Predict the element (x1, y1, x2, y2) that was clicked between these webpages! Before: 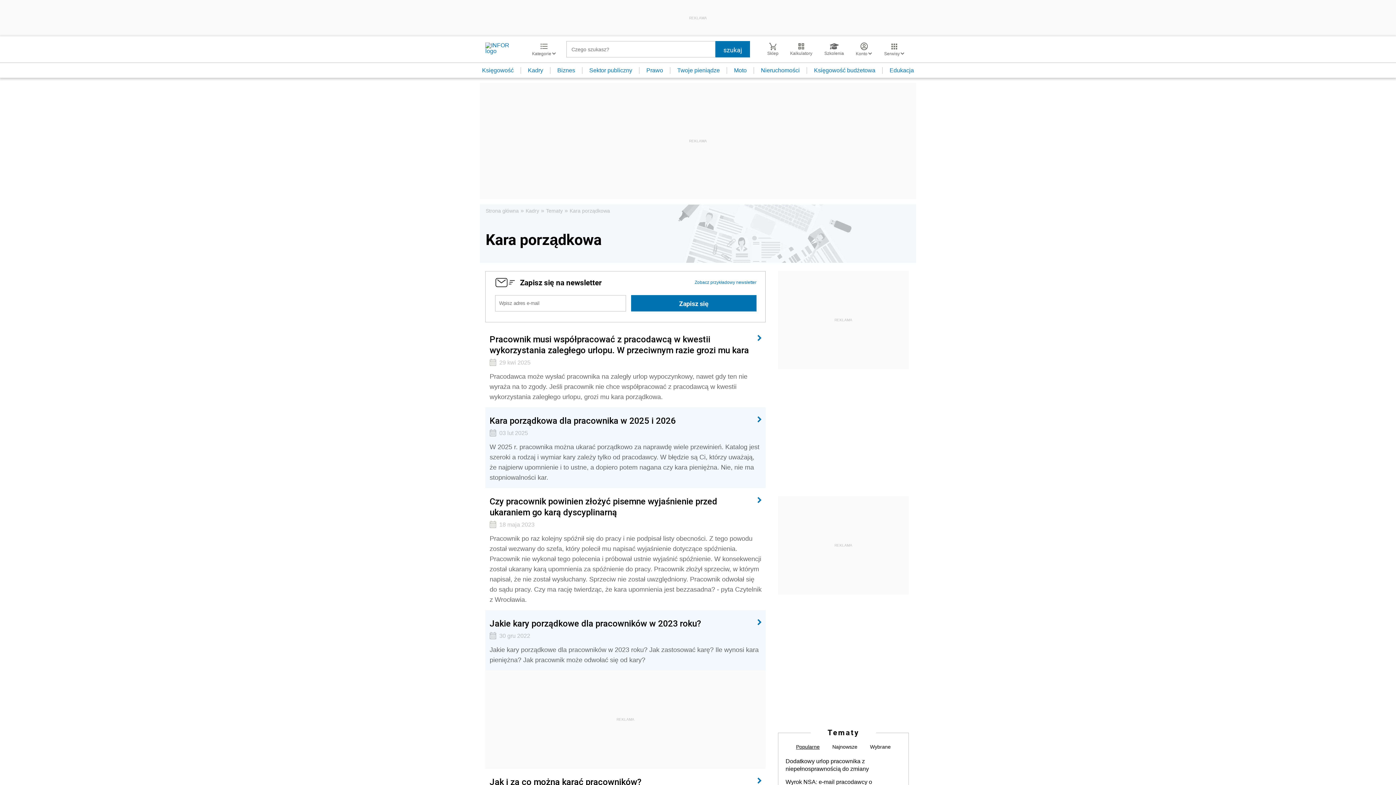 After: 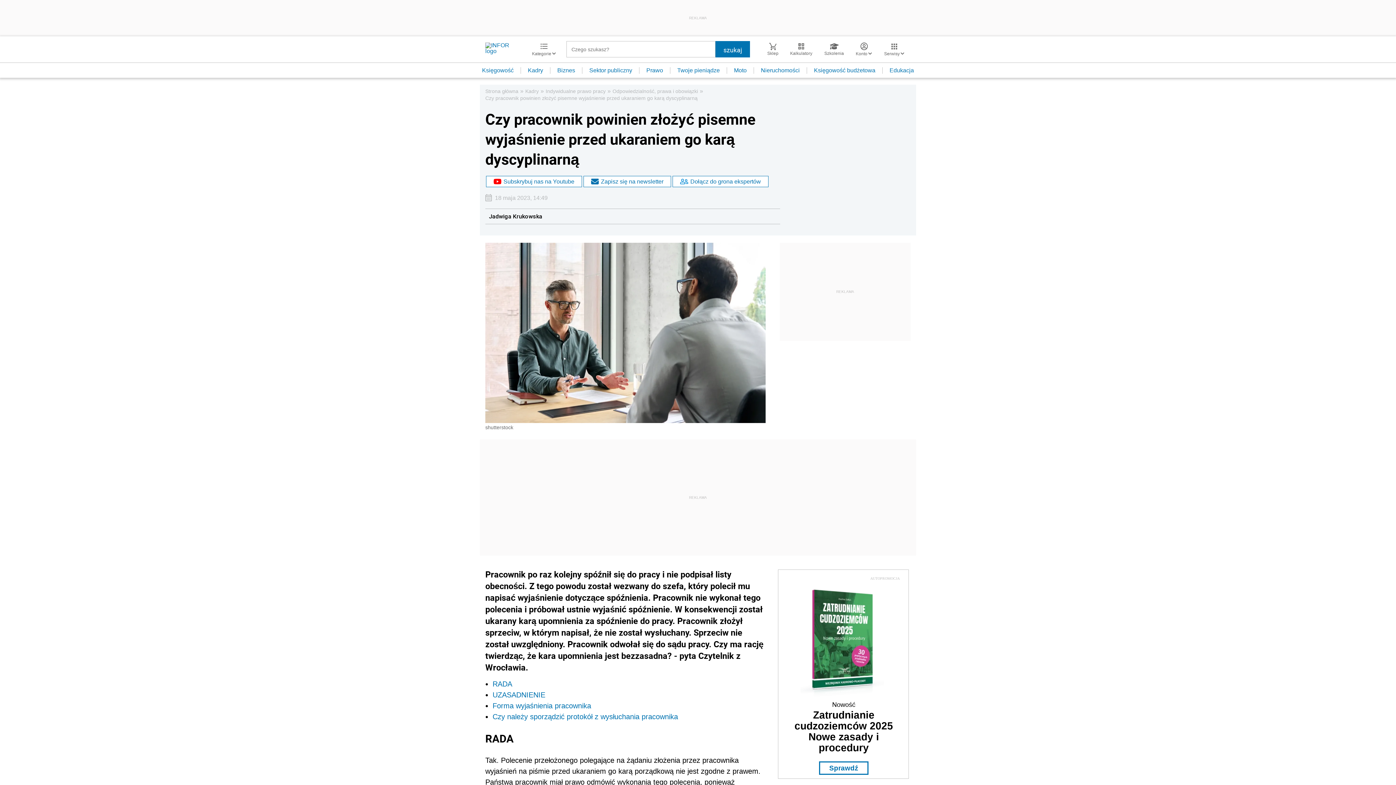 Action: bbox: (485, 488, 765, 610) label: Czy pracownik powinien złożyć pisemne wyjaśnienie przed ukaraniem go karą dyscyplinarną
18 maja 2023

Pracownik po raz kolejny spóźnił się do pracy i nie podpisał listy obecności. Z tego powodu został wezwany do szefa, który polecił mu napisać wyjaśnienie dotyczące spóźnienia. Pracownik nie wykonał tego polecenia i próbował ustnie wyjaśnić spóźnienie. W konsekwencji został ukarany karą upomnienia za spóźnienie do pracy. Pracownik złożył sprzeciw, w którym napisał, że nie został wysłuchany. Sprzeciw nie został uwzględniony. Pracownik odwołał się do sądu pracy. Czy ma rację twierdząc, że kara upomnienia jest bezzasadna? - pyta Czytelnik z Wrocławia.